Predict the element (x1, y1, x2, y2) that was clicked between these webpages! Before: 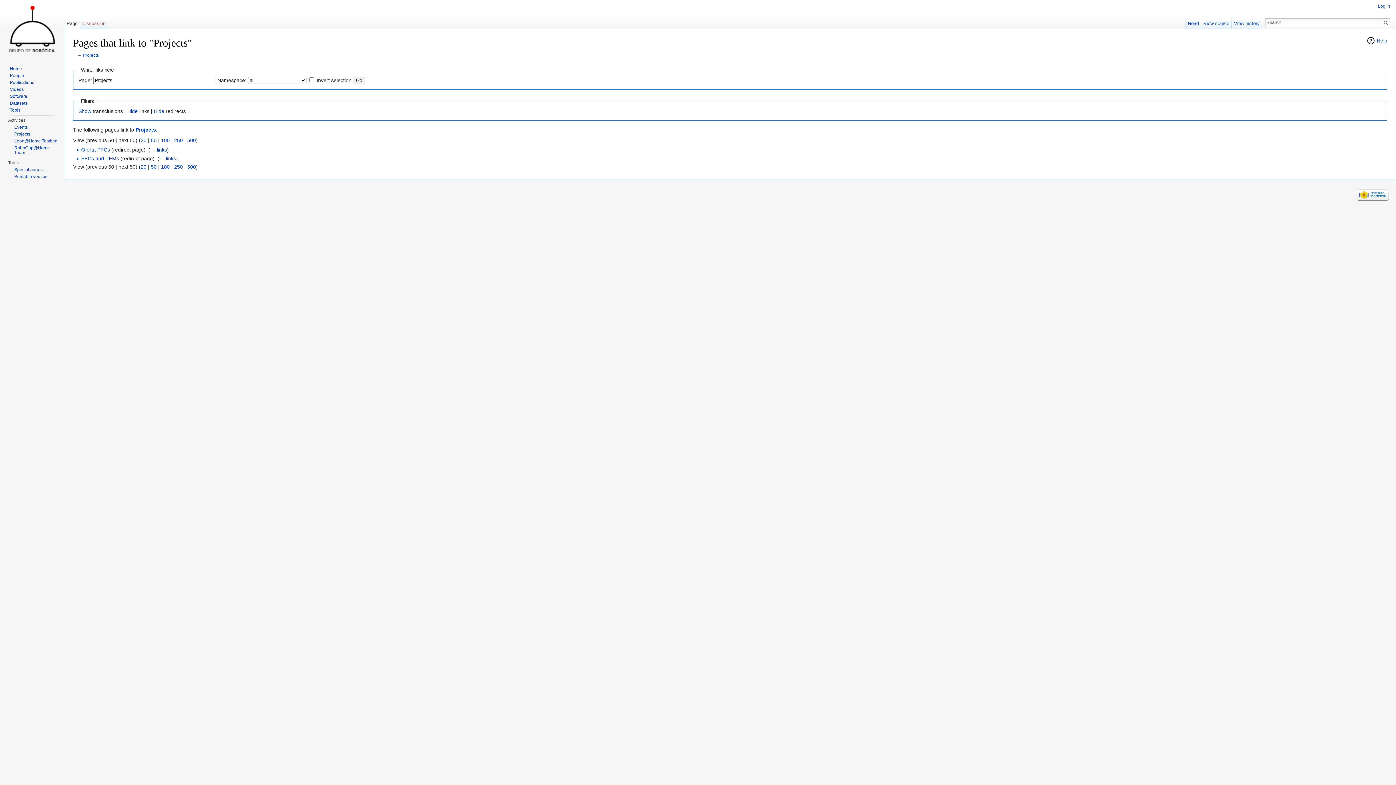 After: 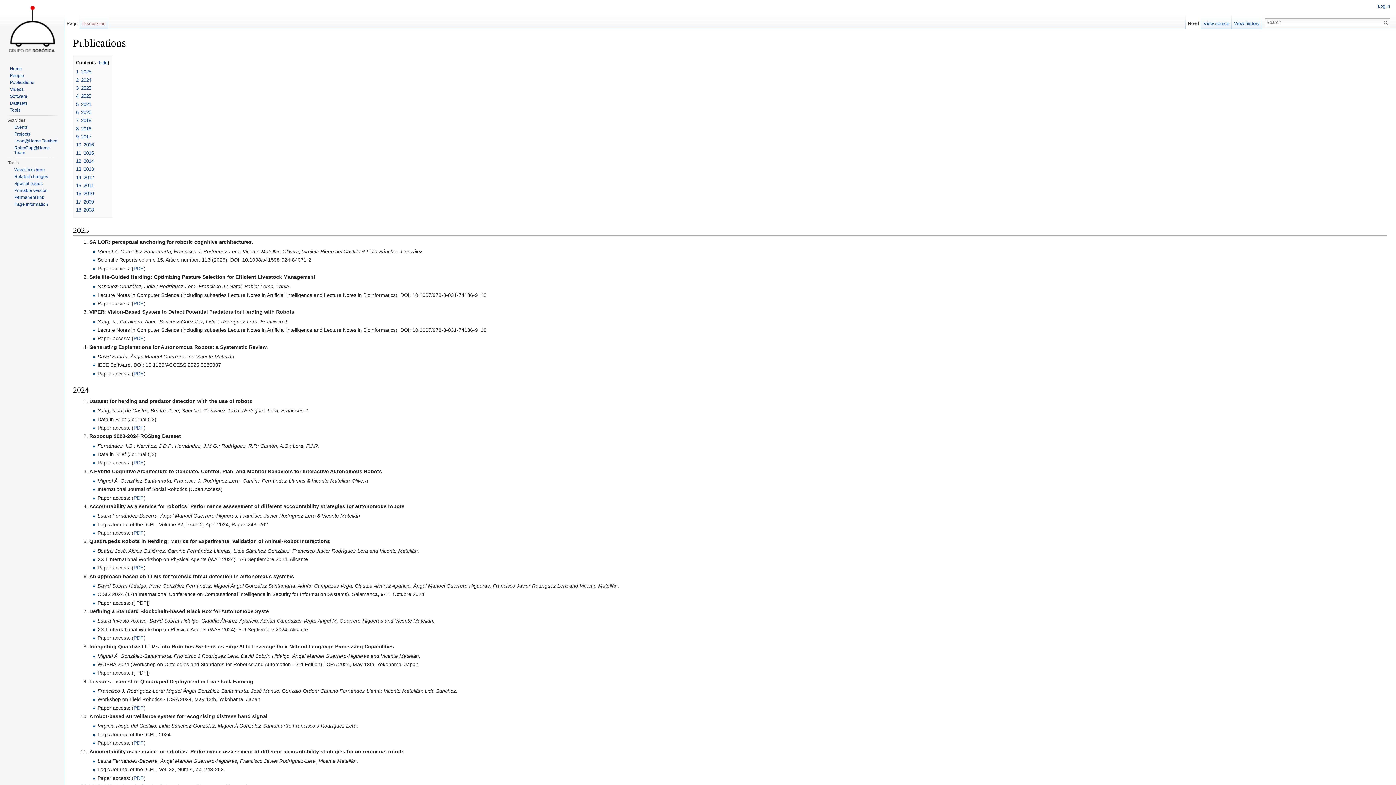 Action: label: Publications bbox: (9, 80, 34, 85)